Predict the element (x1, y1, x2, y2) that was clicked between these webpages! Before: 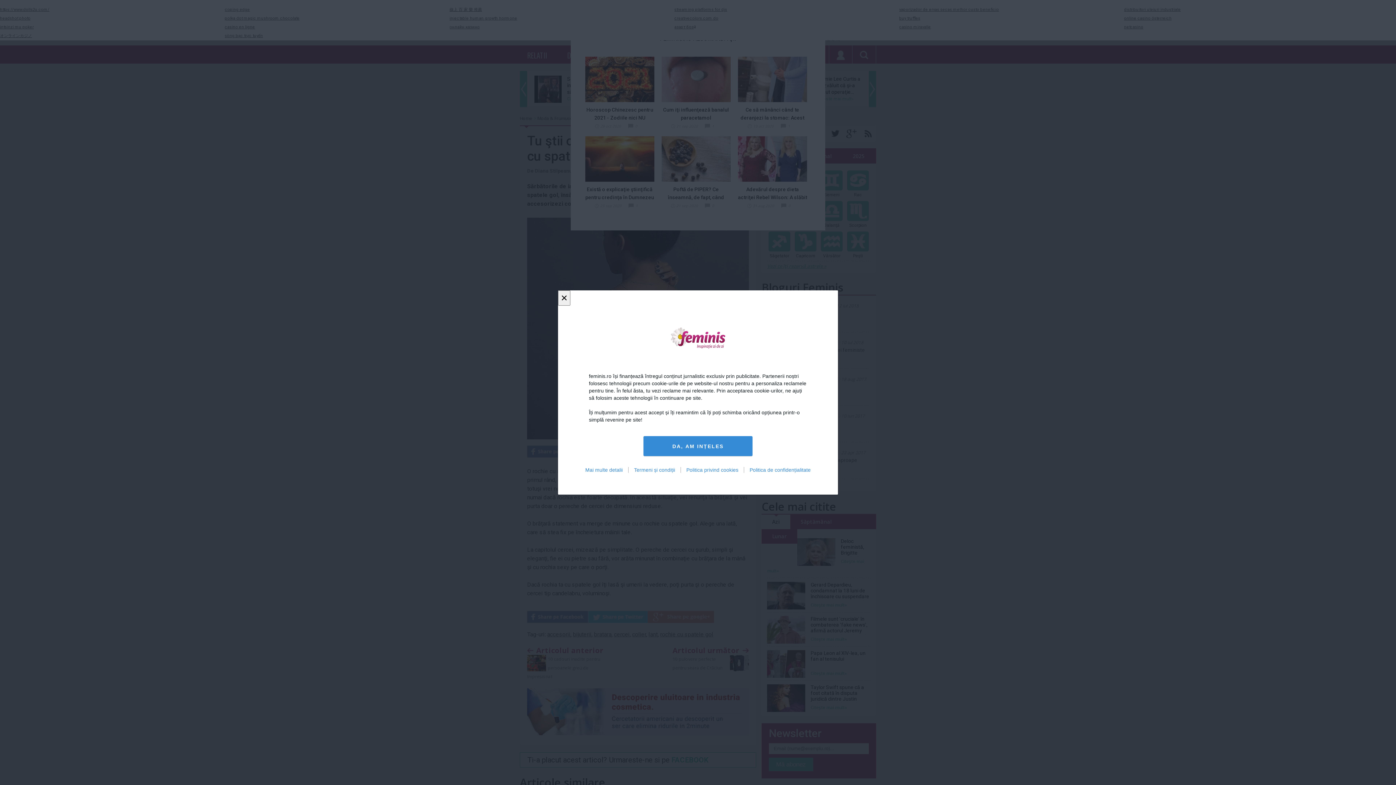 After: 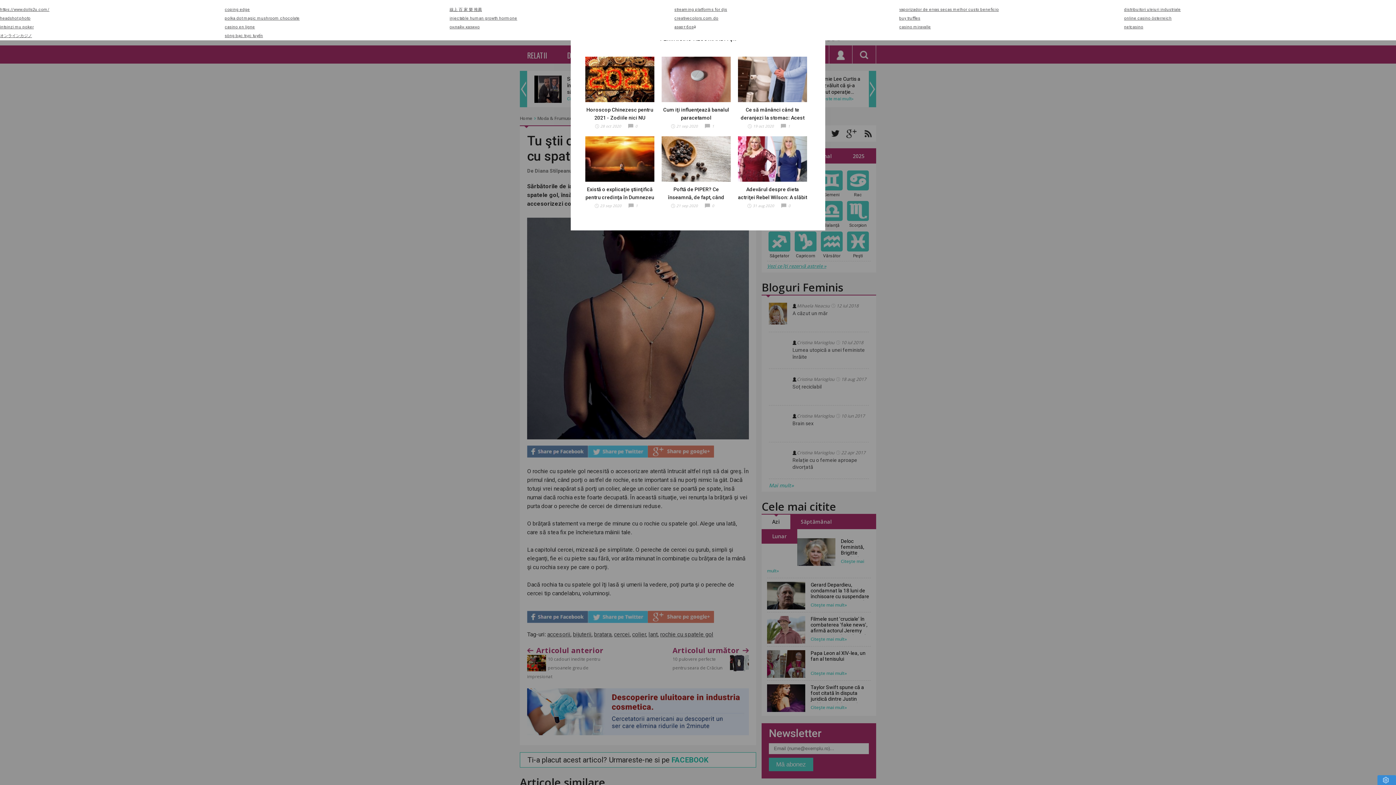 Action: bbox: (643, 436, 752, 456) label: DA, AM INȚELES